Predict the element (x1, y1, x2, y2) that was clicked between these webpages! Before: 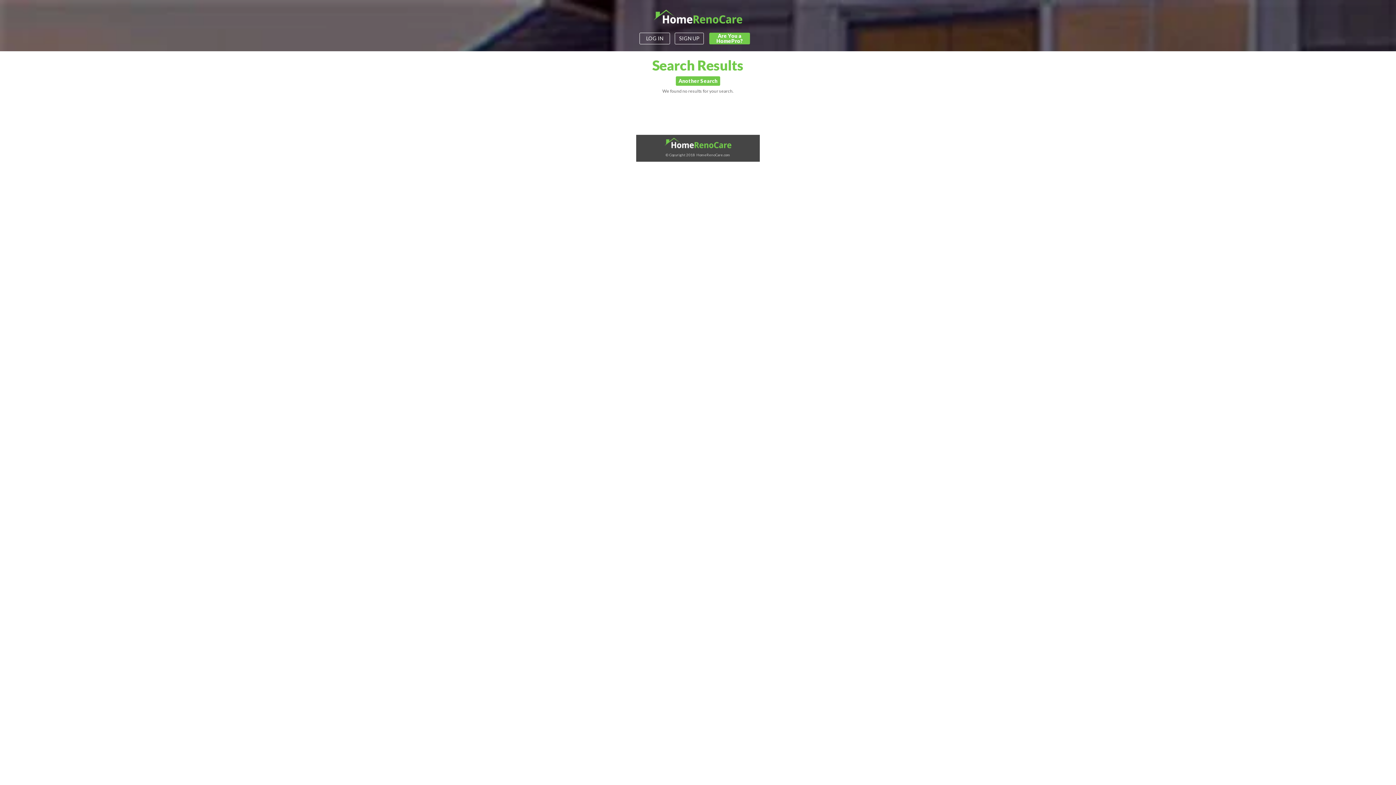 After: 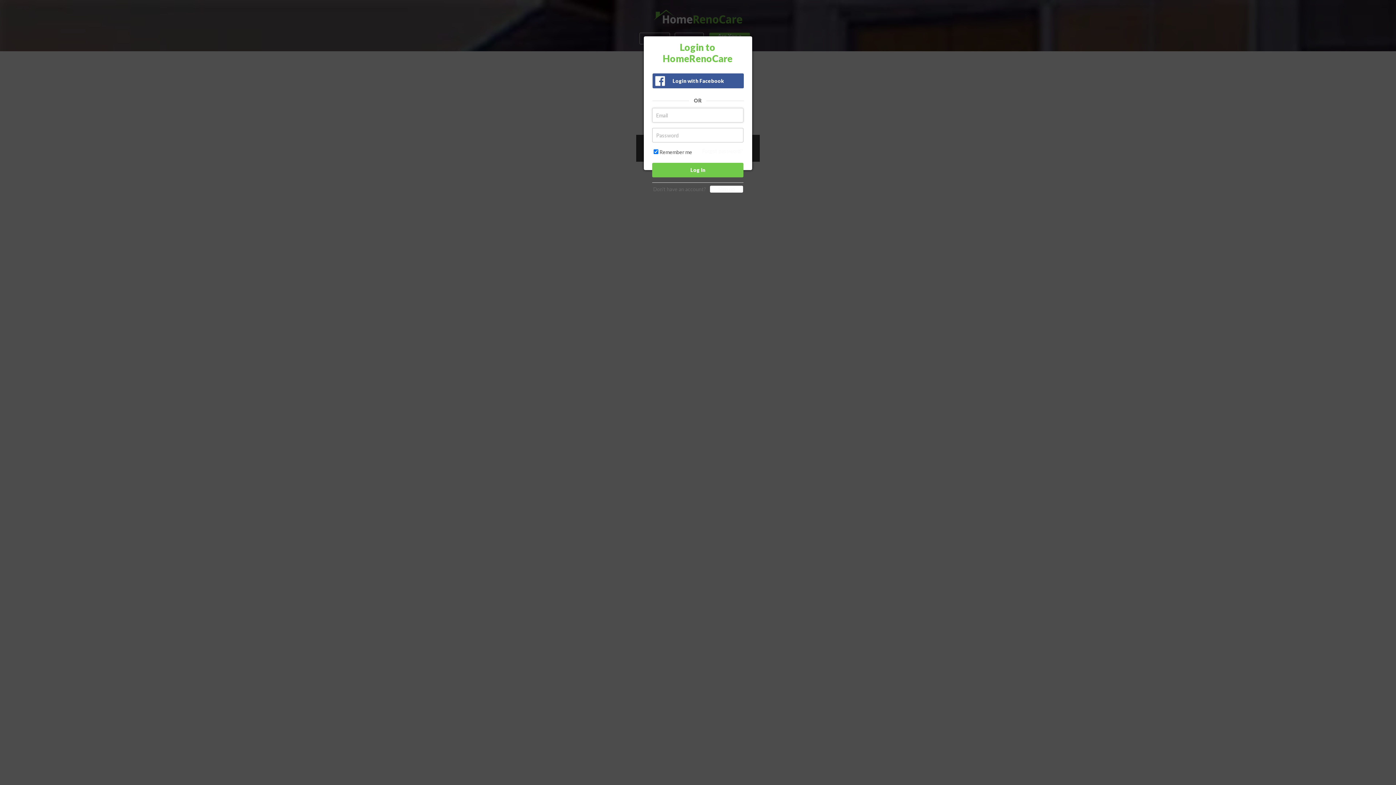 Action: label: LOG IN bbox: (639, 32, 670, 44)